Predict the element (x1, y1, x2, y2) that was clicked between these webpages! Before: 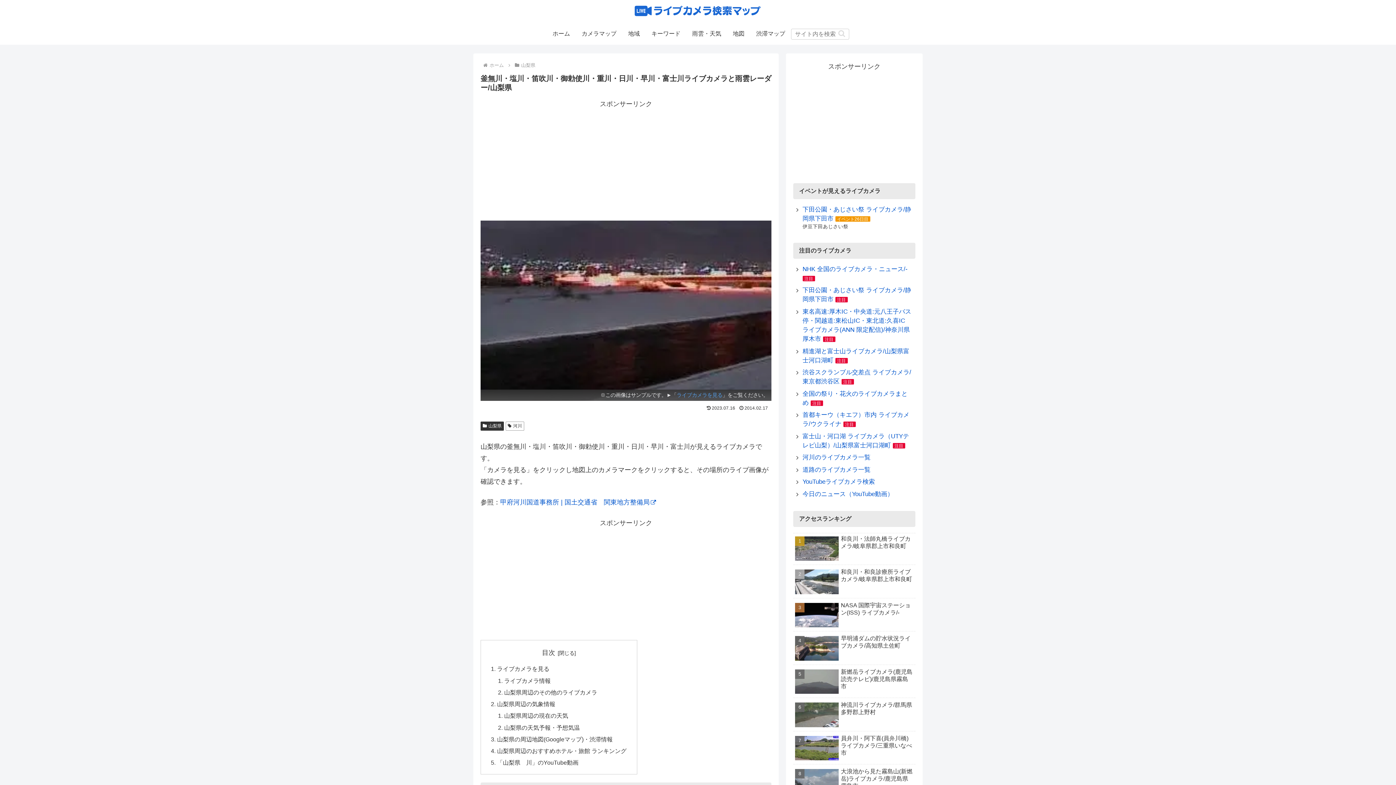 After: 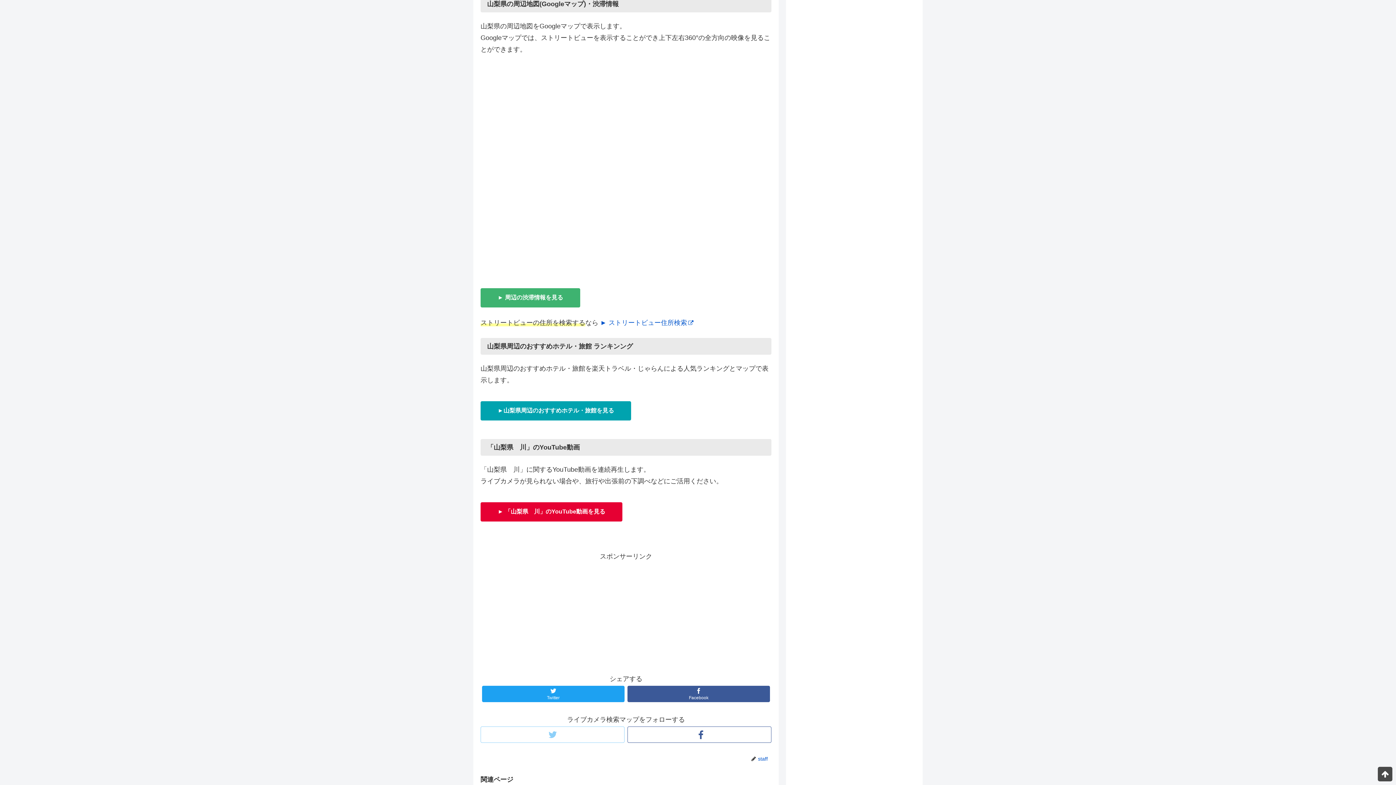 Action: bbox: (497, 736, 612, 742) label: 山梨県の周辺地図(Googleマップ)・渋滞情報